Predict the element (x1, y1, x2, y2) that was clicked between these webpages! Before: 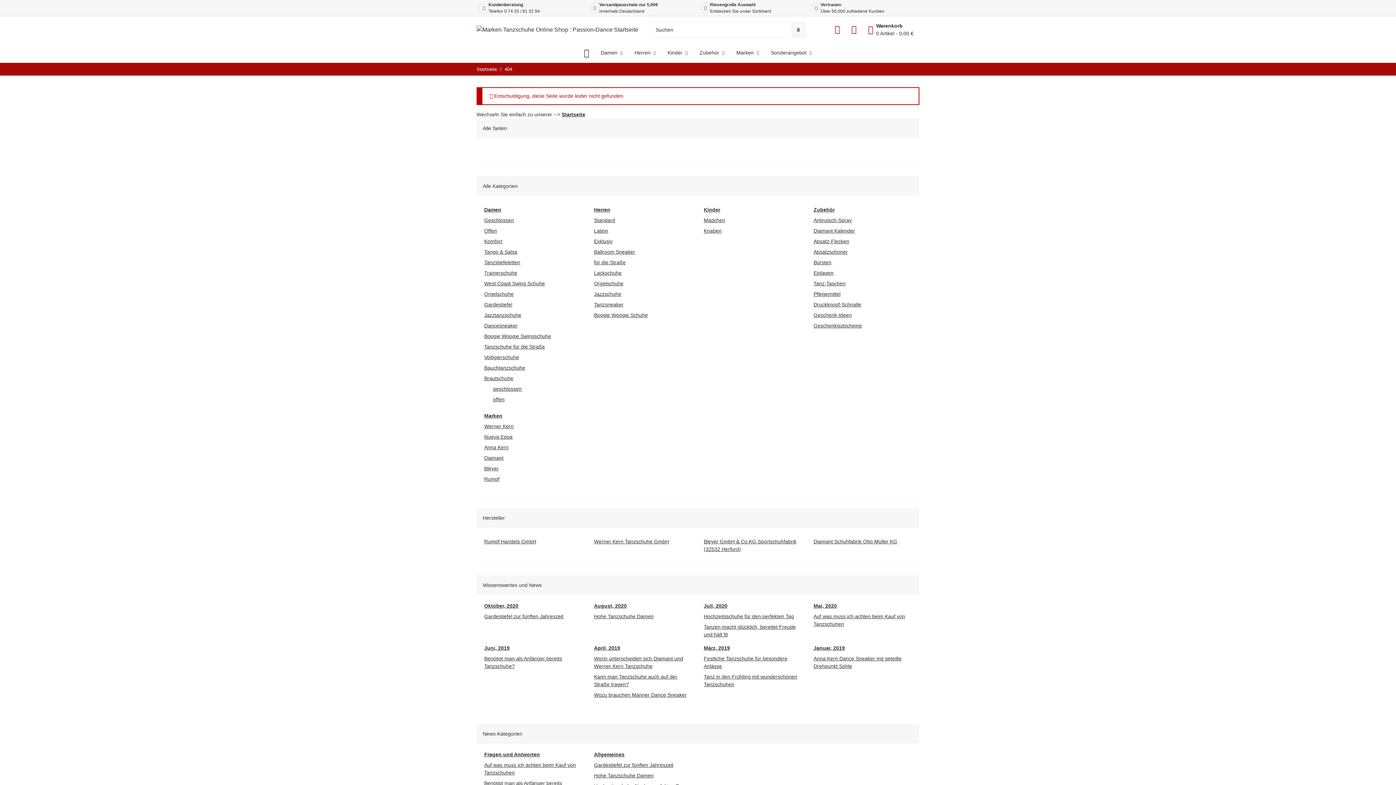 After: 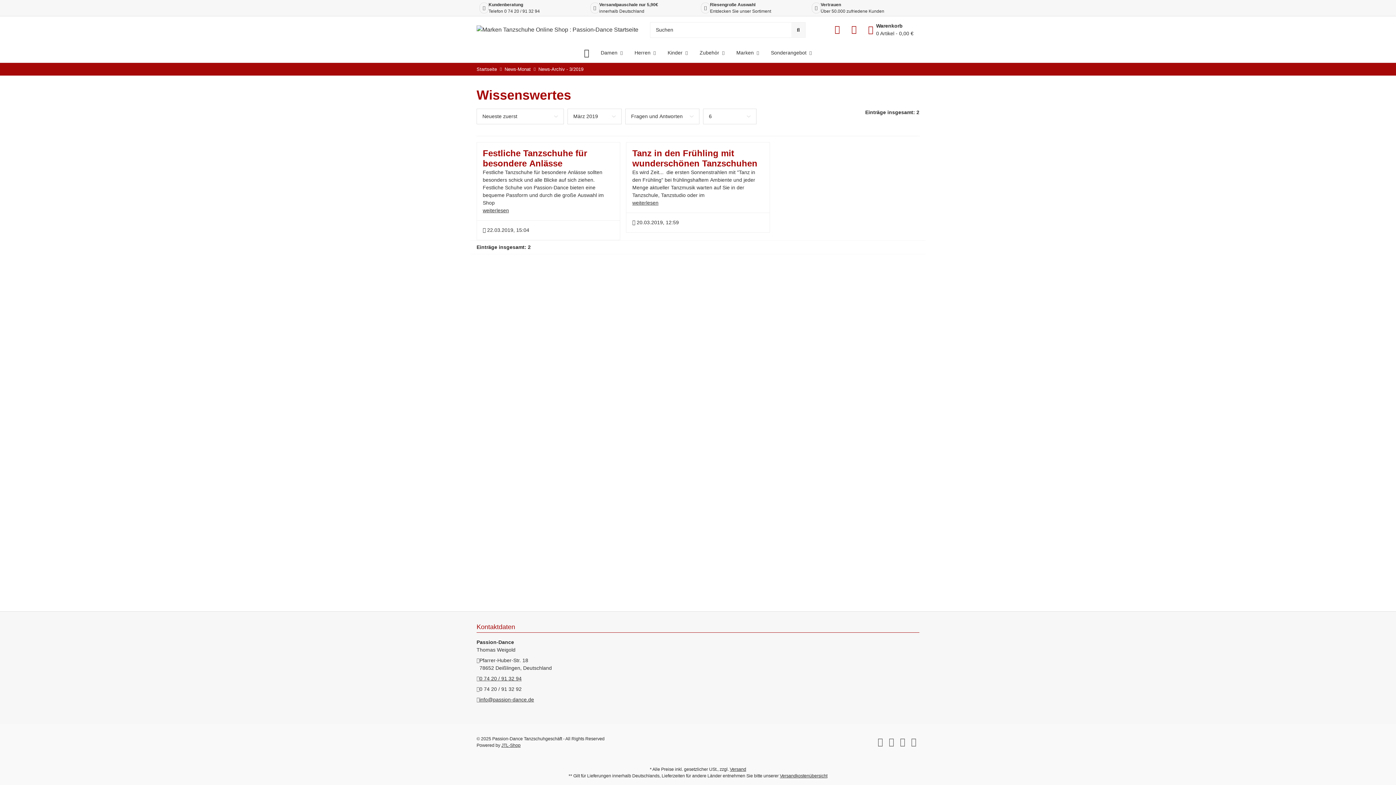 Action: bbox: (704, 645, 730, 651) label: März, 2019